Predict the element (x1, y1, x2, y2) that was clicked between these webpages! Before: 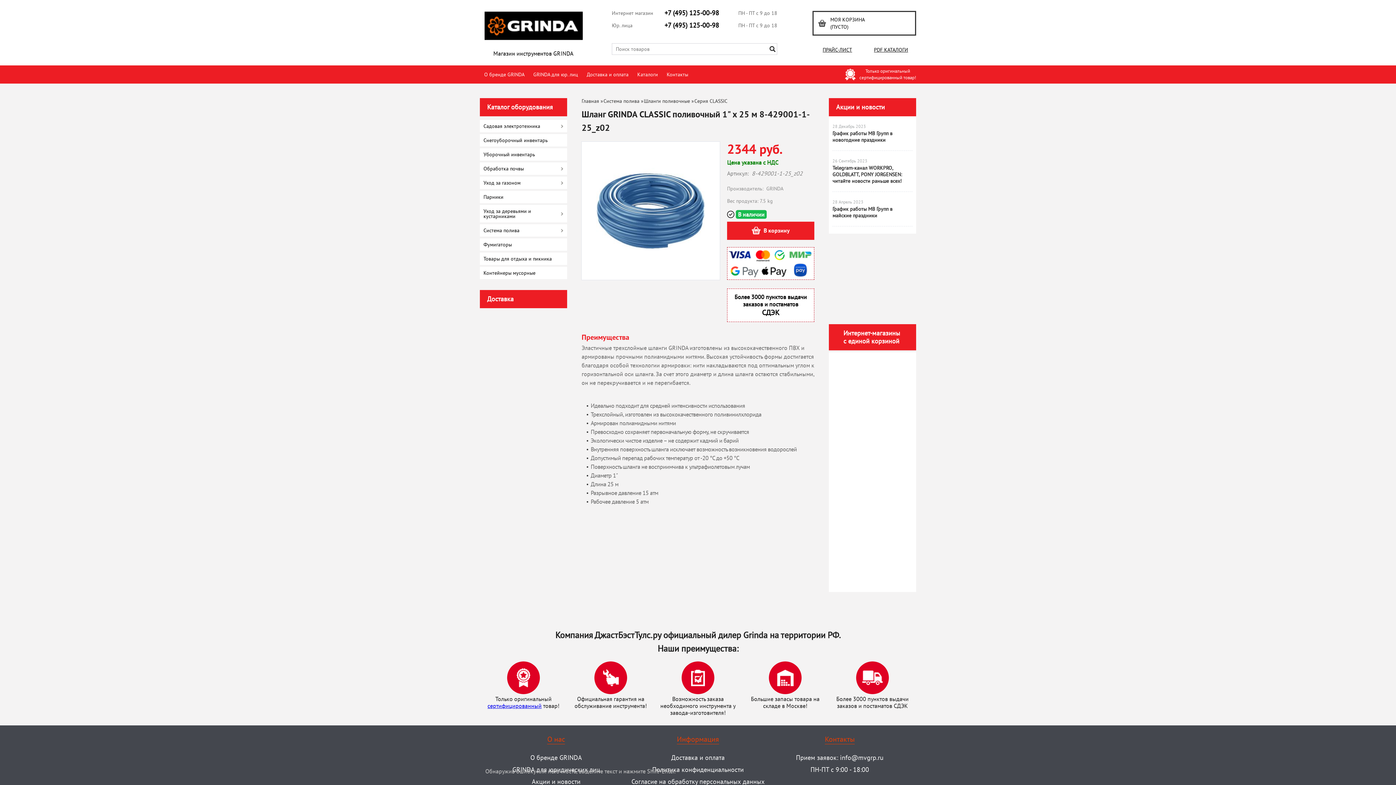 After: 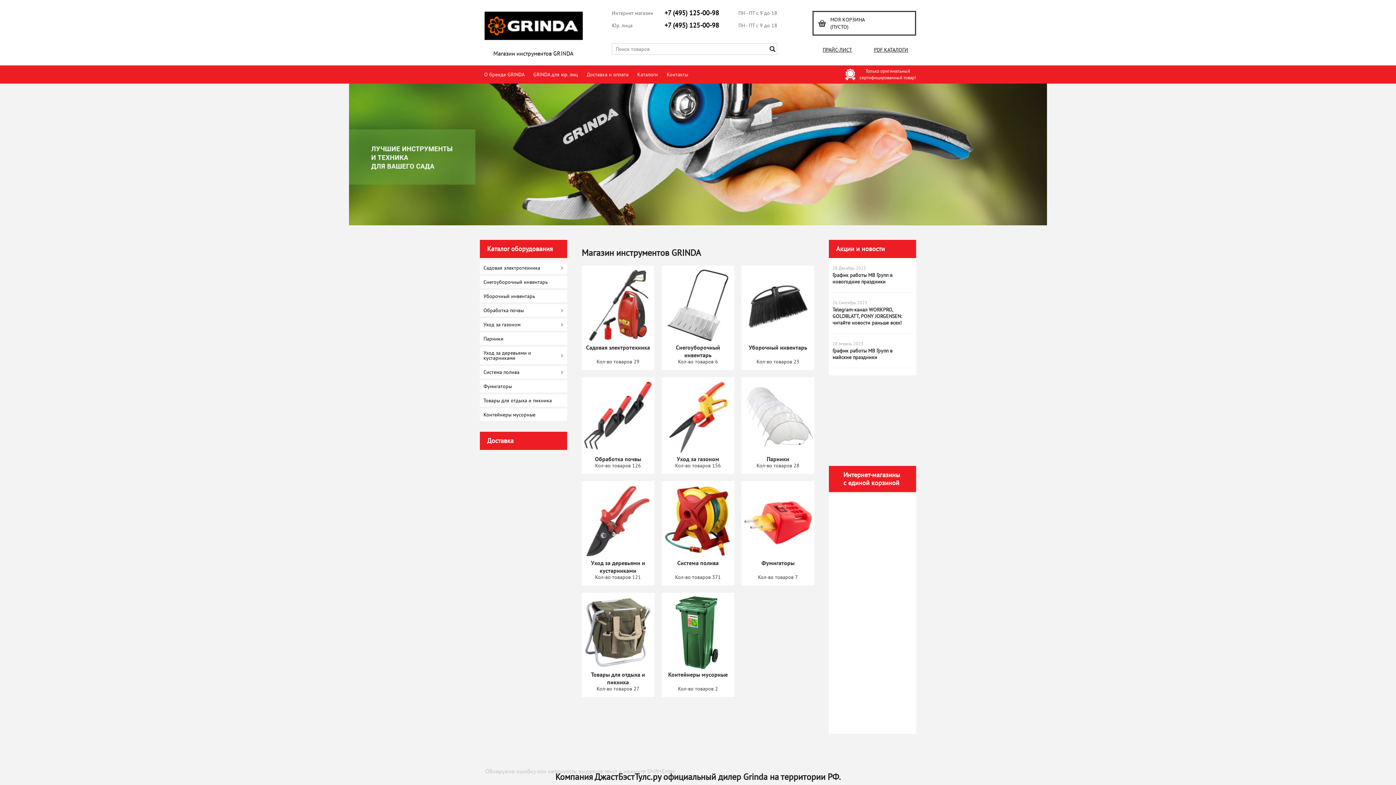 Action: bbox: (484, 7, 612, 46)